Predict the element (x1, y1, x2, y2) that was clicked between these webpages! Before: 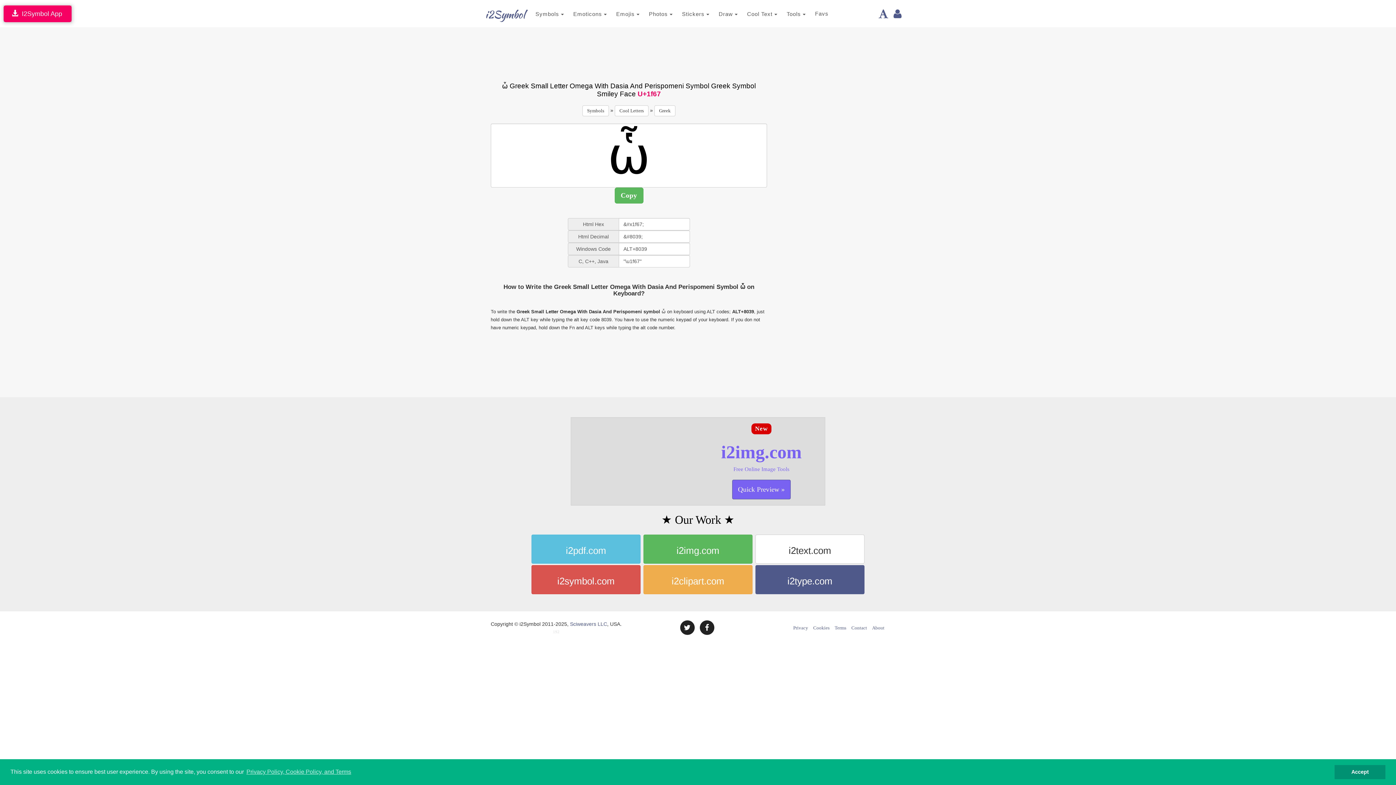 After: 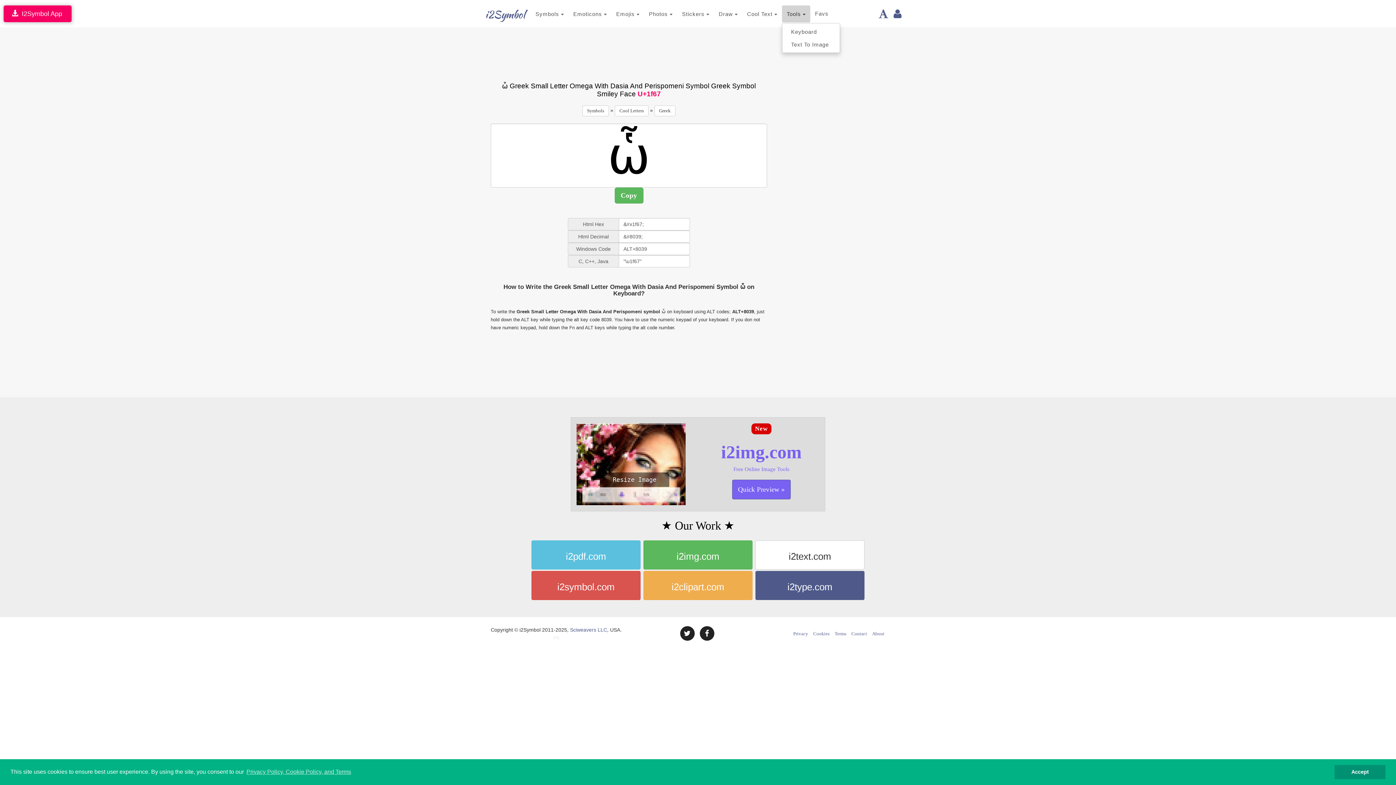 Action: bbox: (782, 5, 810, 22) label: Tools 